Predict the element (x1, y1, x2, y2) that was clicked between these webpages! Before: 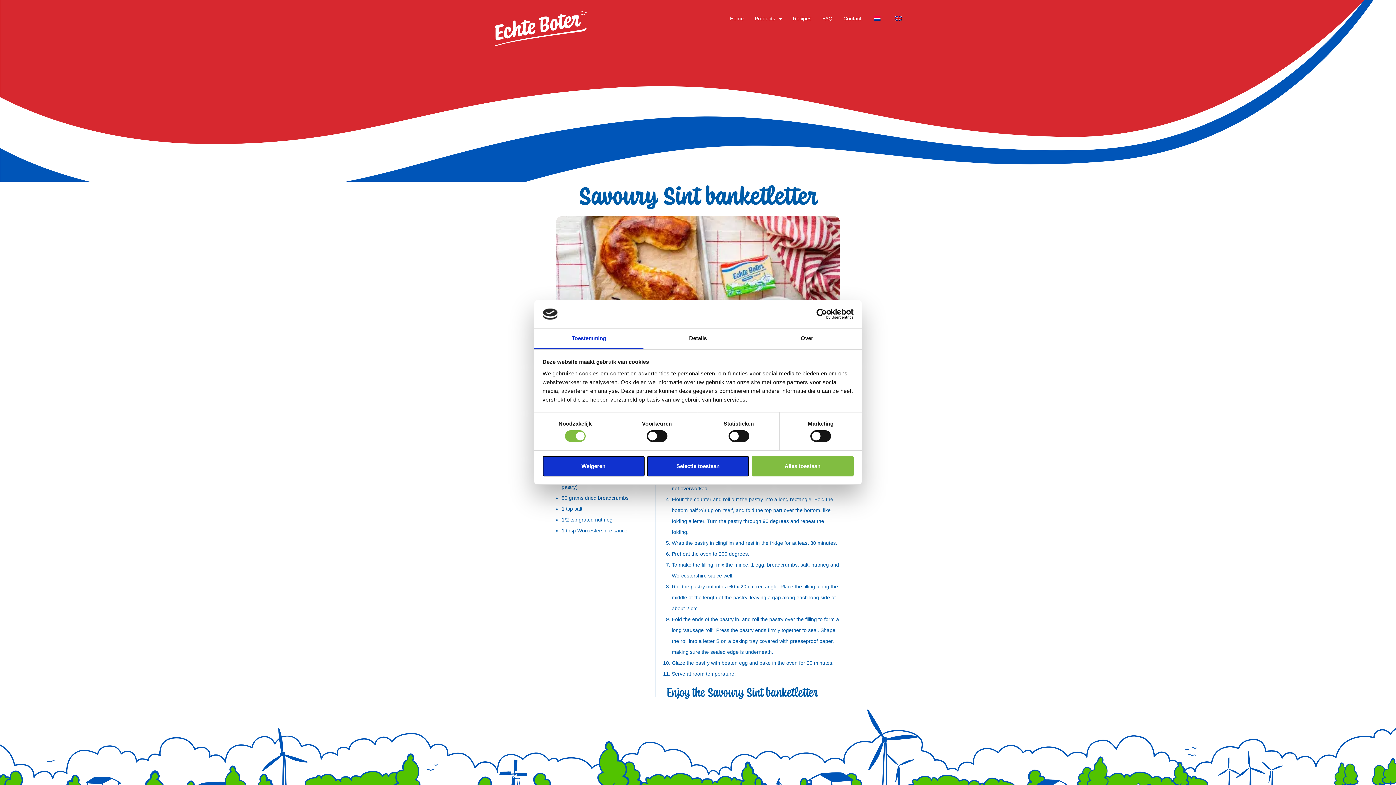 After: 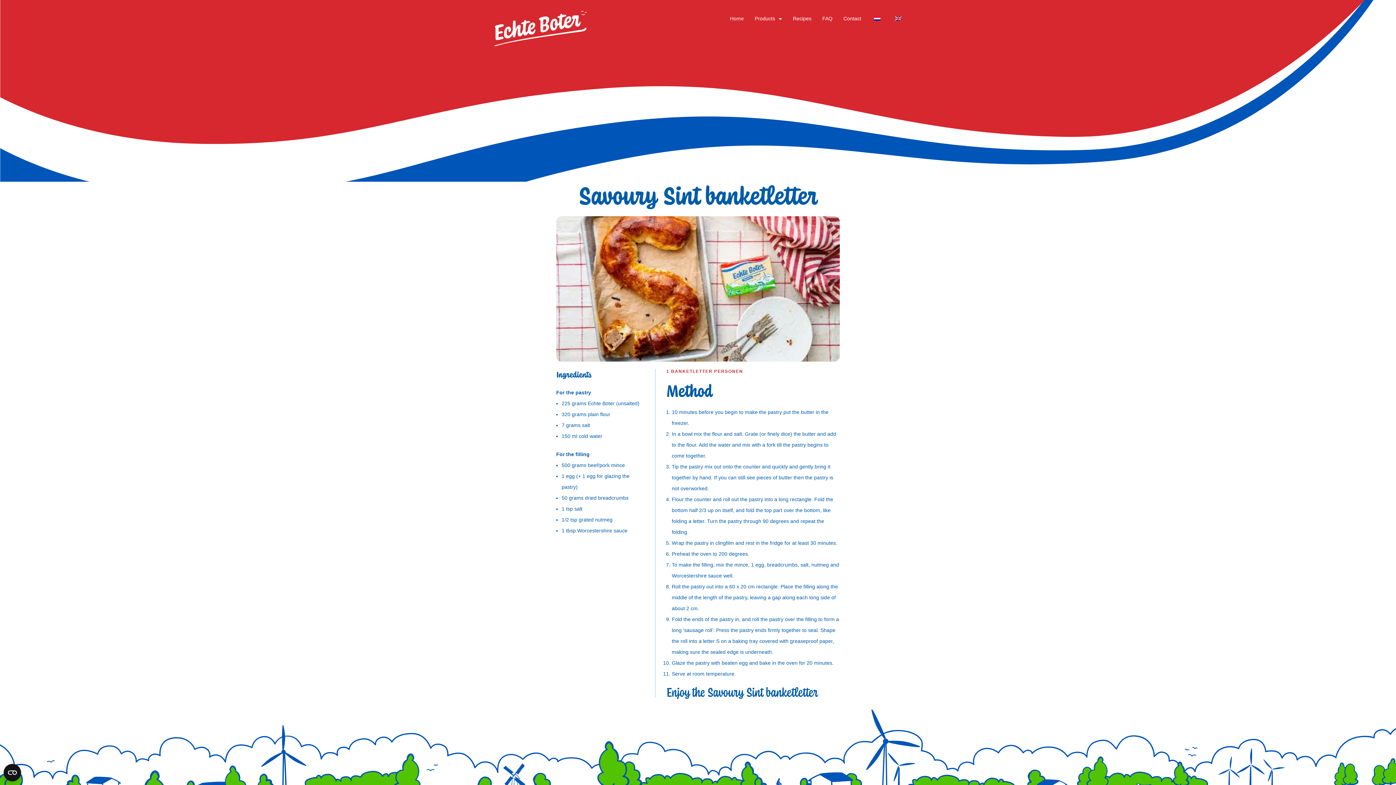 Action: bbox: (751, 456, 853, 476) label: Alles toestaan